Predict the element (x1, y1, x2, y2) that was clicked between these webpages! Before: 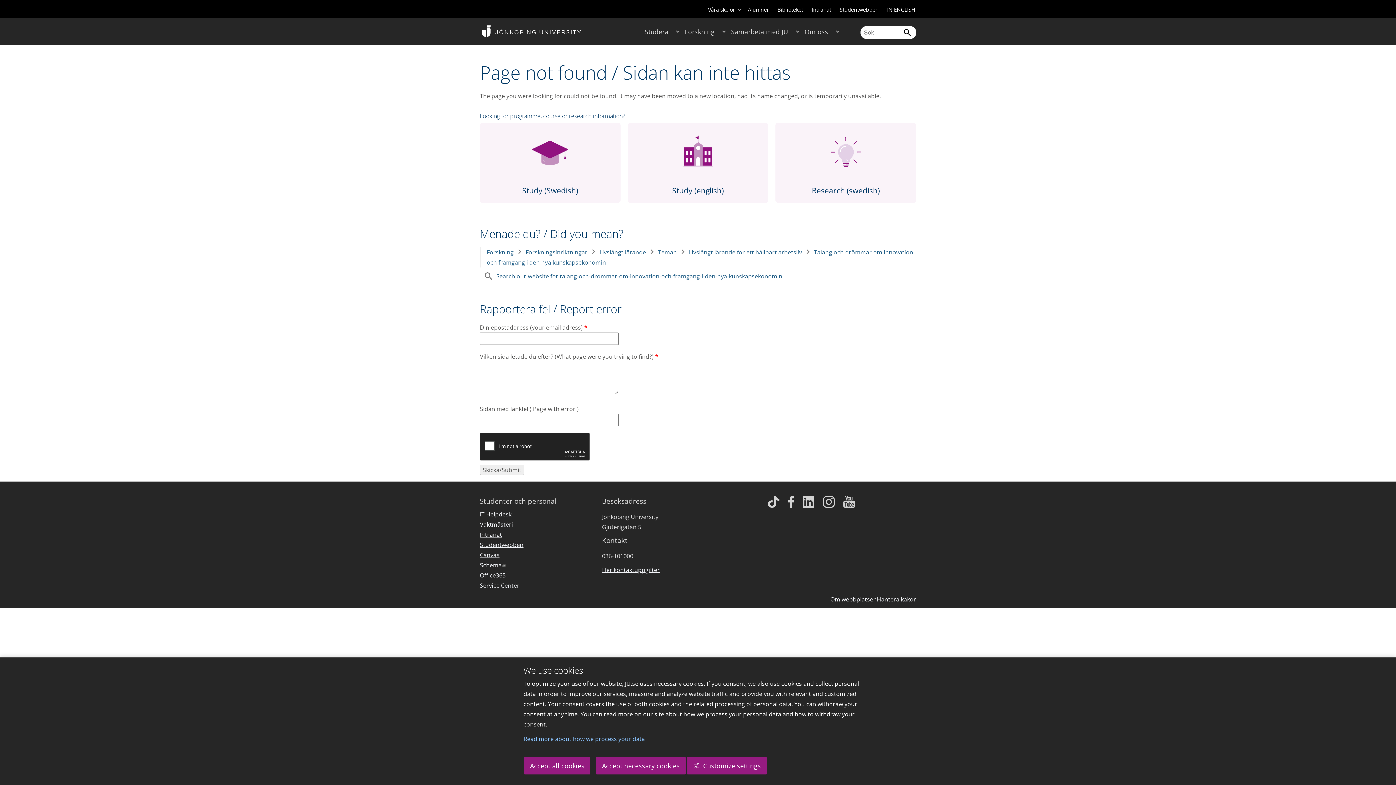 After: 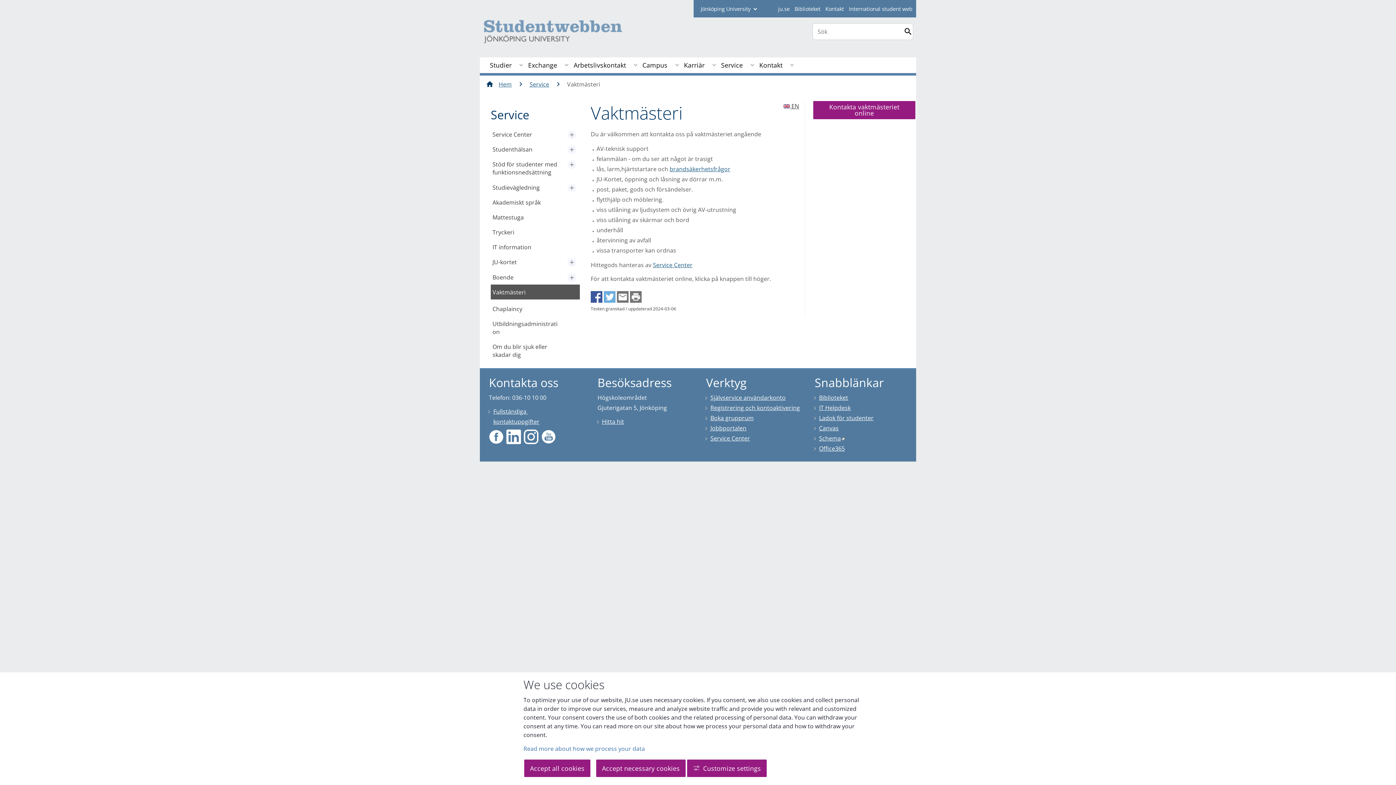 Action: bbox: (480, 520, 513, 530) label: Vaktmästeri